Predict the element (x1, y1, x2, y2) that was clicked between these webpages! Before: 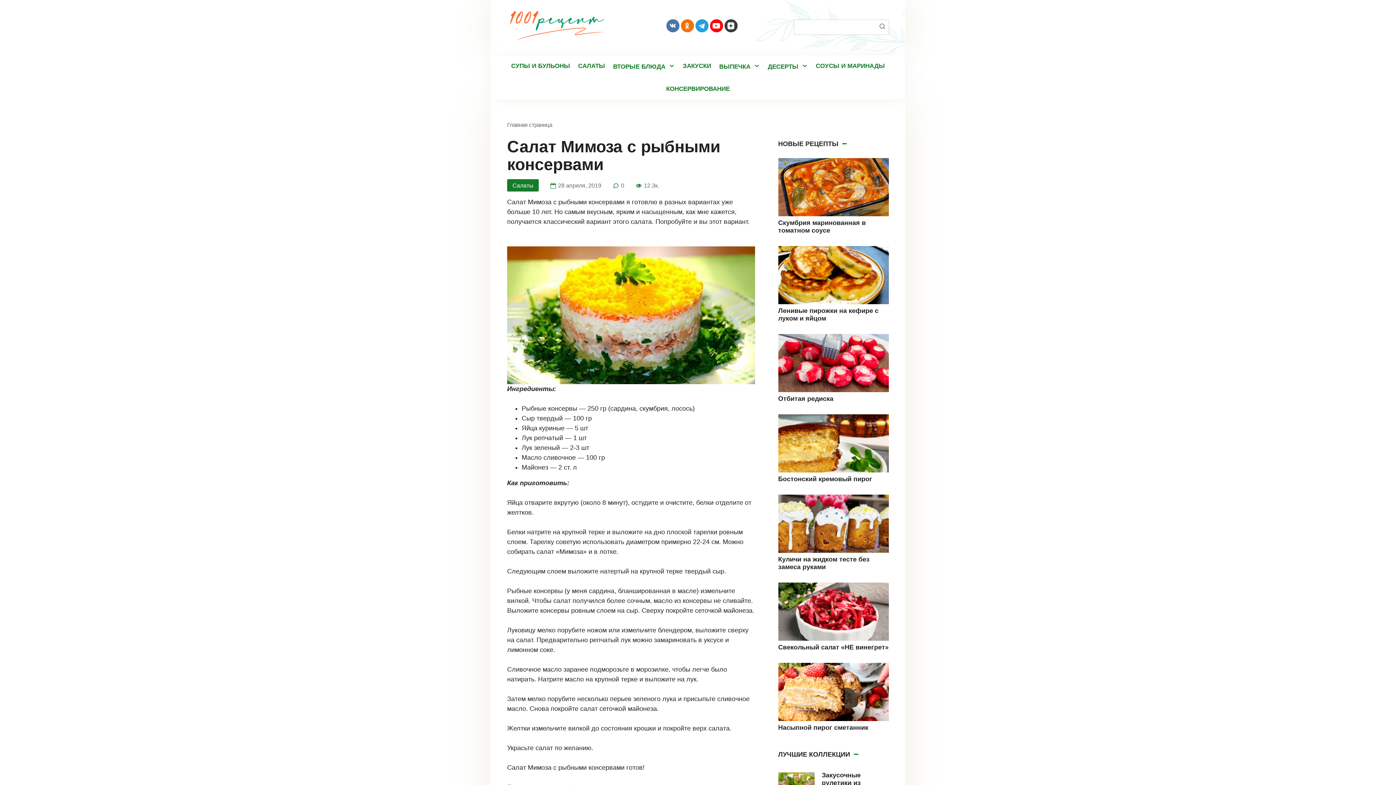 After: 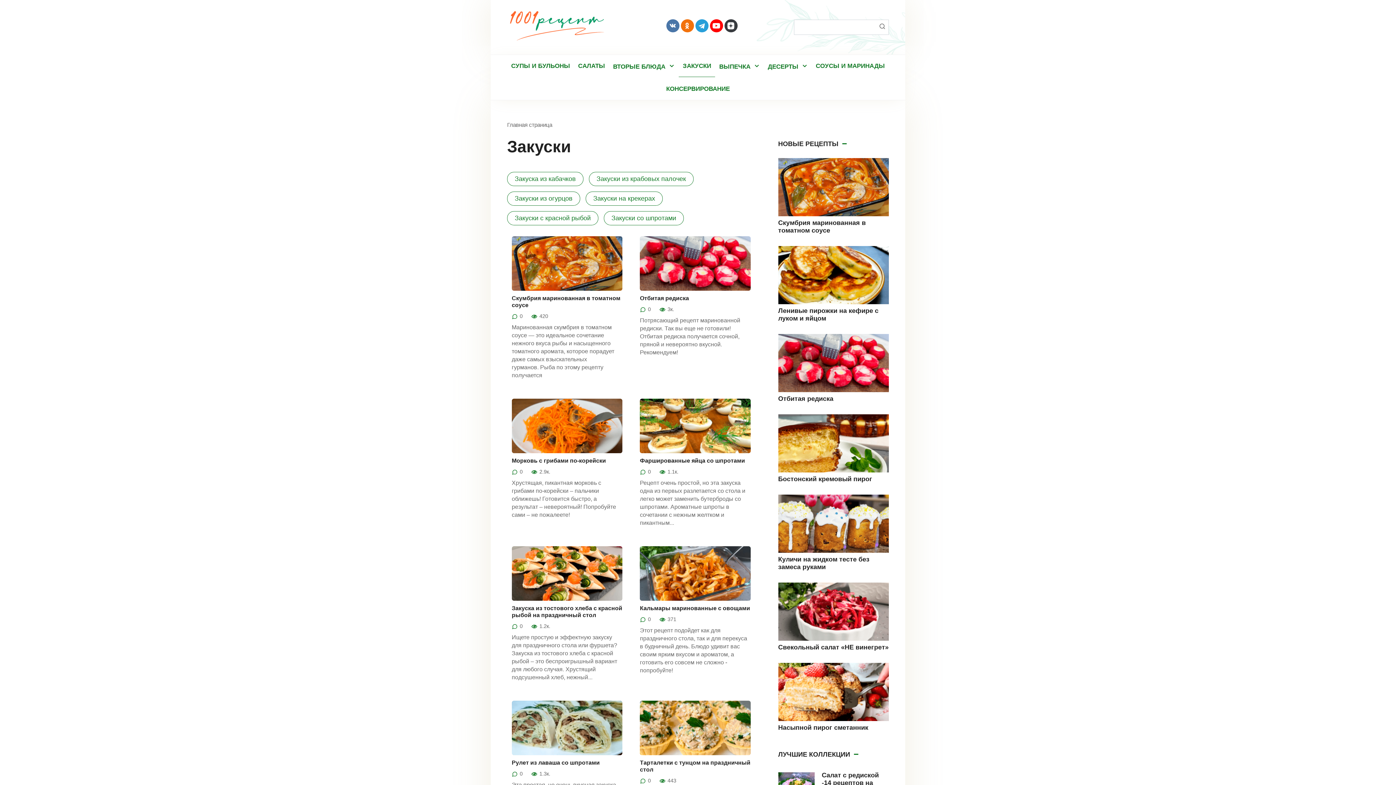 Action: label: ЗАКУСКИ bbox: (678, 54, 715, 77)